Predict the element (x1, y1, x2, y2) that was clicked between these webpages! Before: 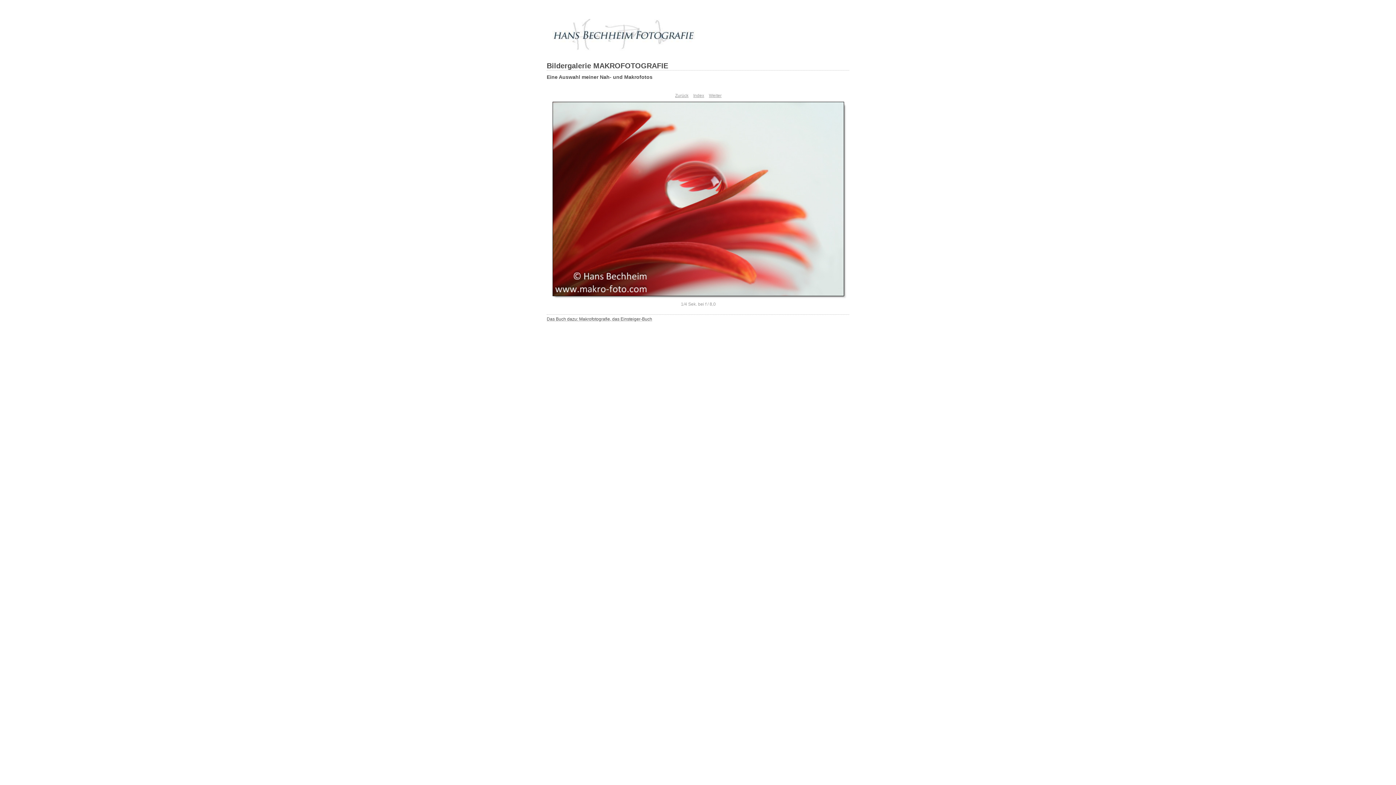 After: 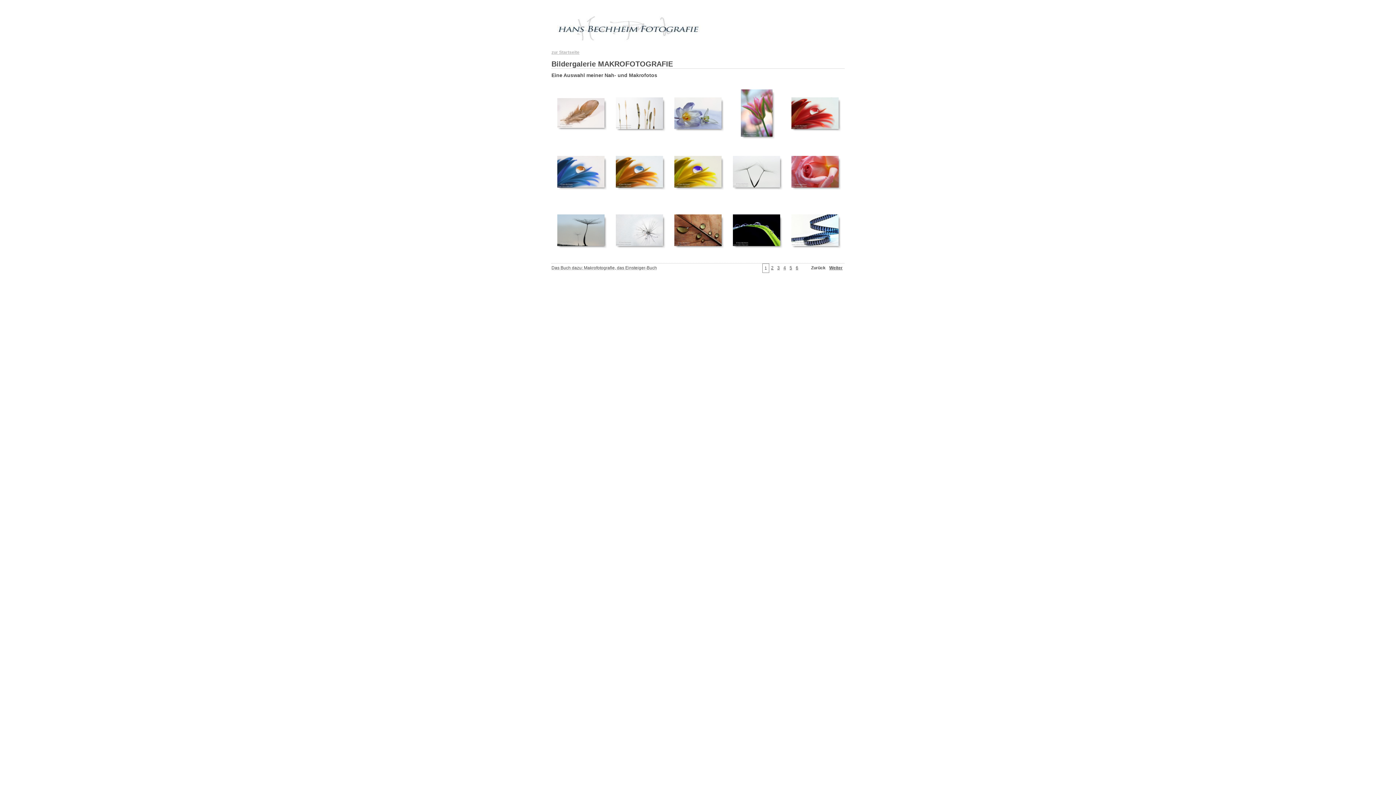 Action: label: Index bbox: (693, 93, 704, 98)